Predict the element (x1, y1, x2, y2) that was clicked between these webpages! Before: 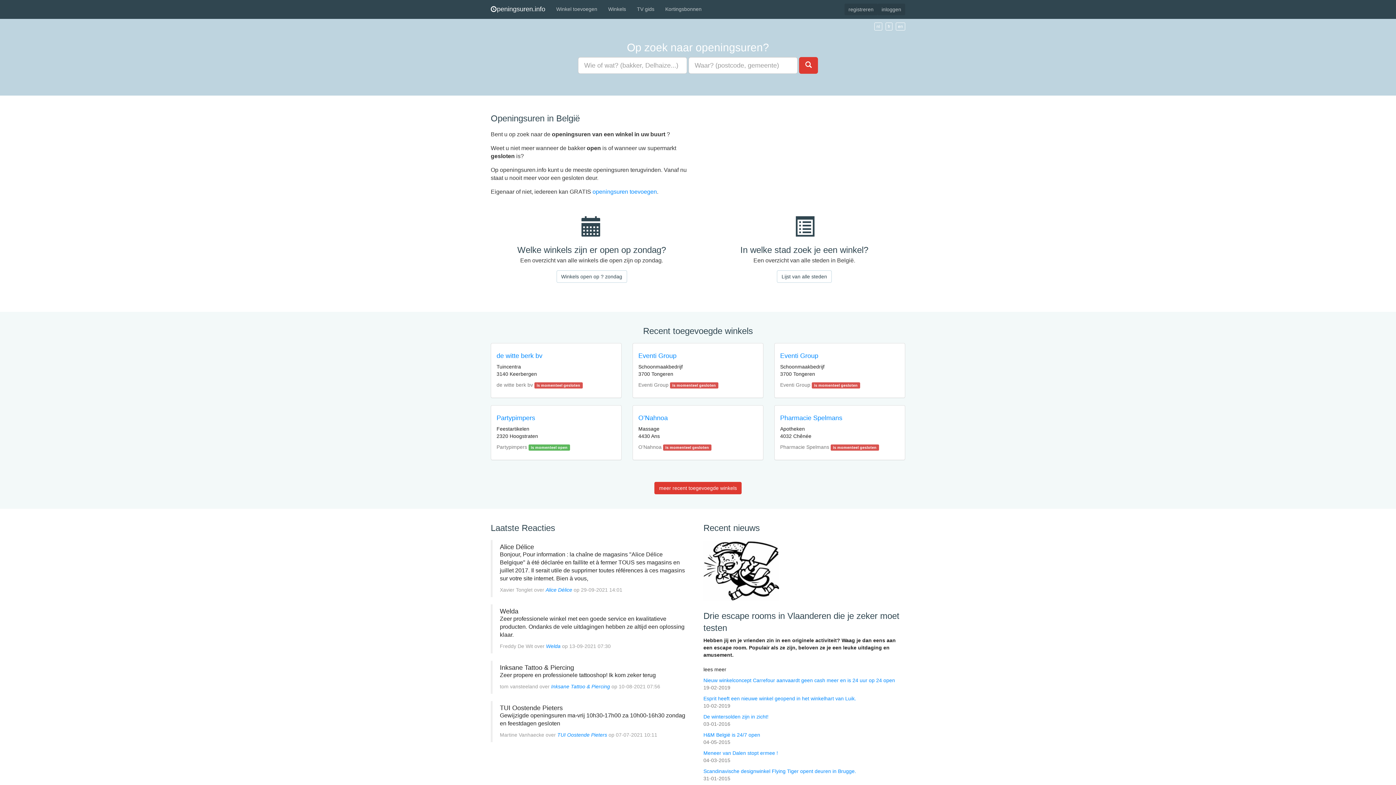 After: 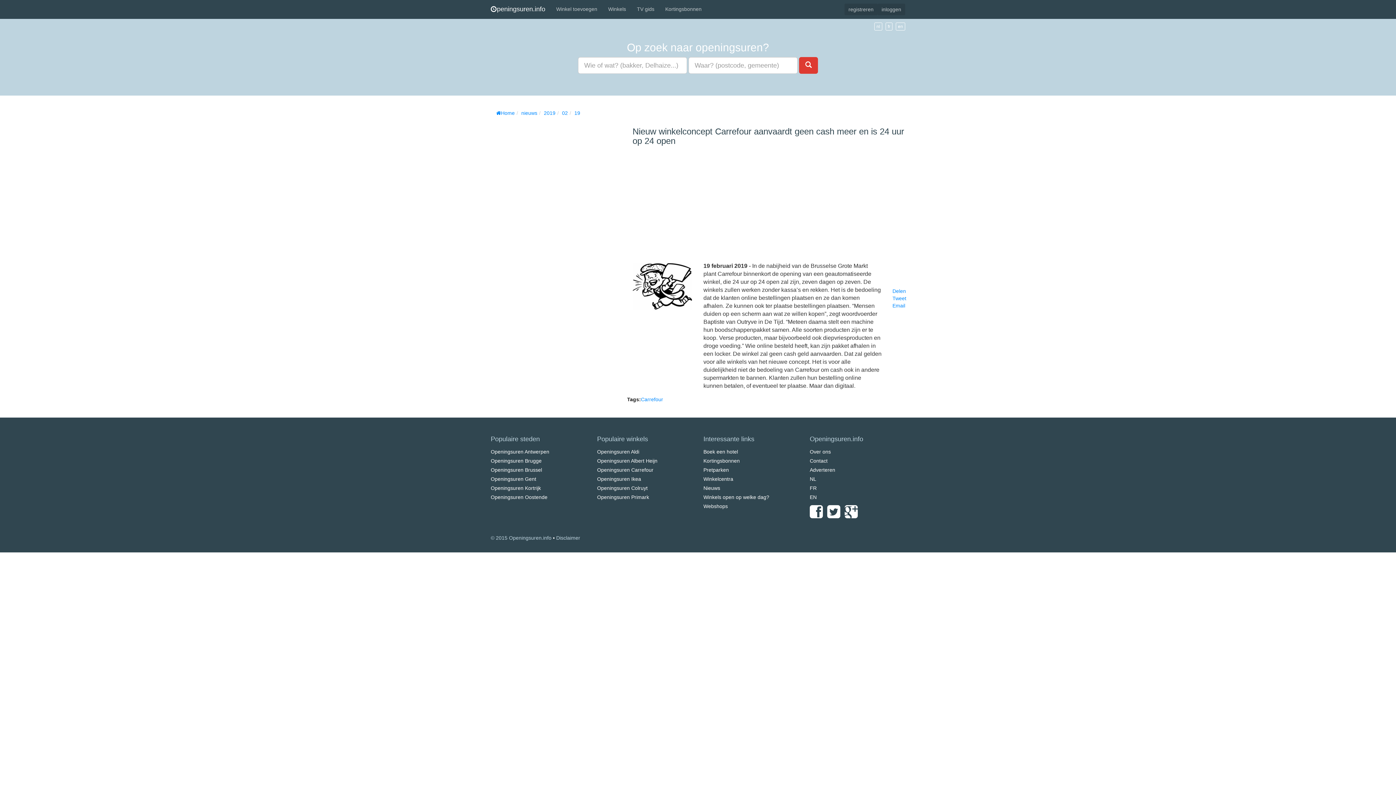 Action: bbox: (703, 677, 895, 683) label: Nieuw winkelconcept Carrefour aanvaardt geen cash meer en is 24 uur op 24 open